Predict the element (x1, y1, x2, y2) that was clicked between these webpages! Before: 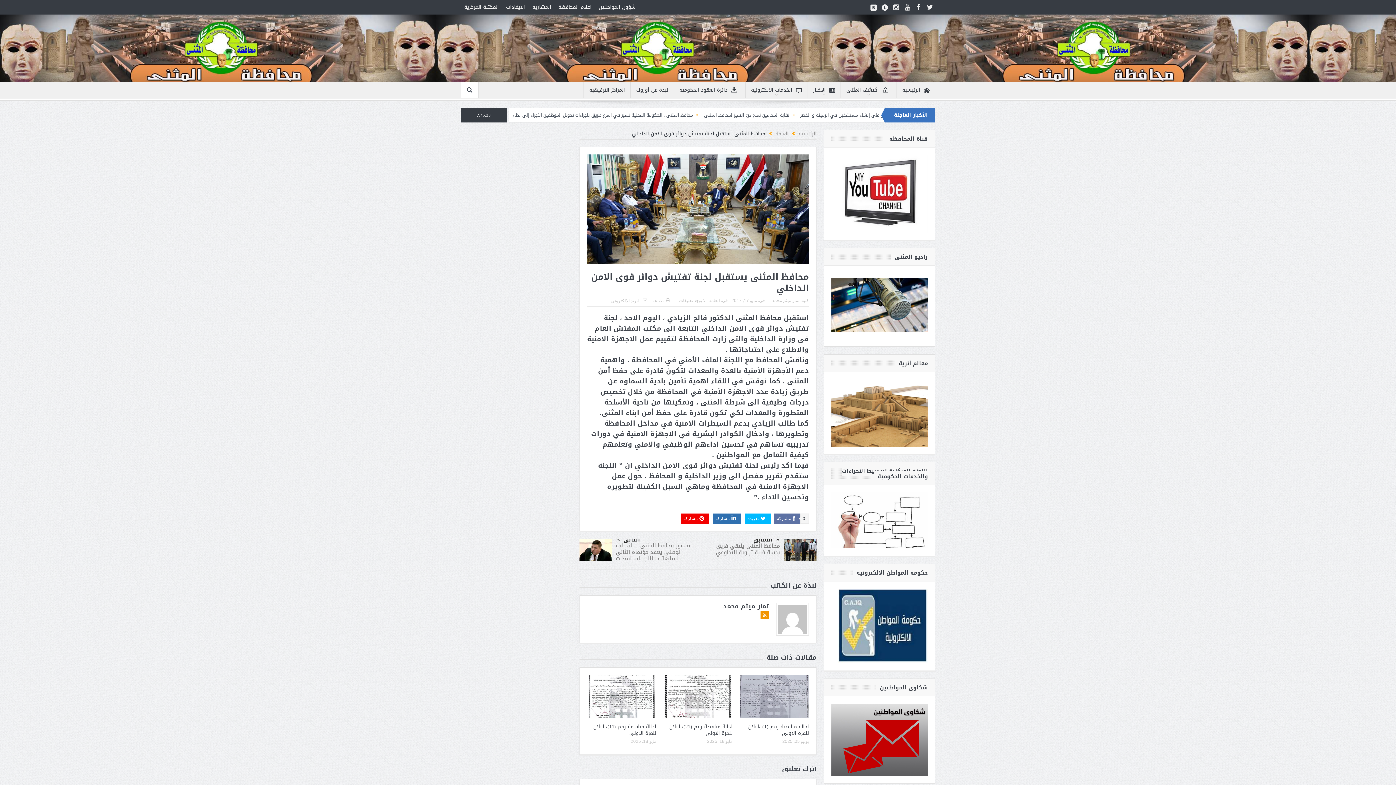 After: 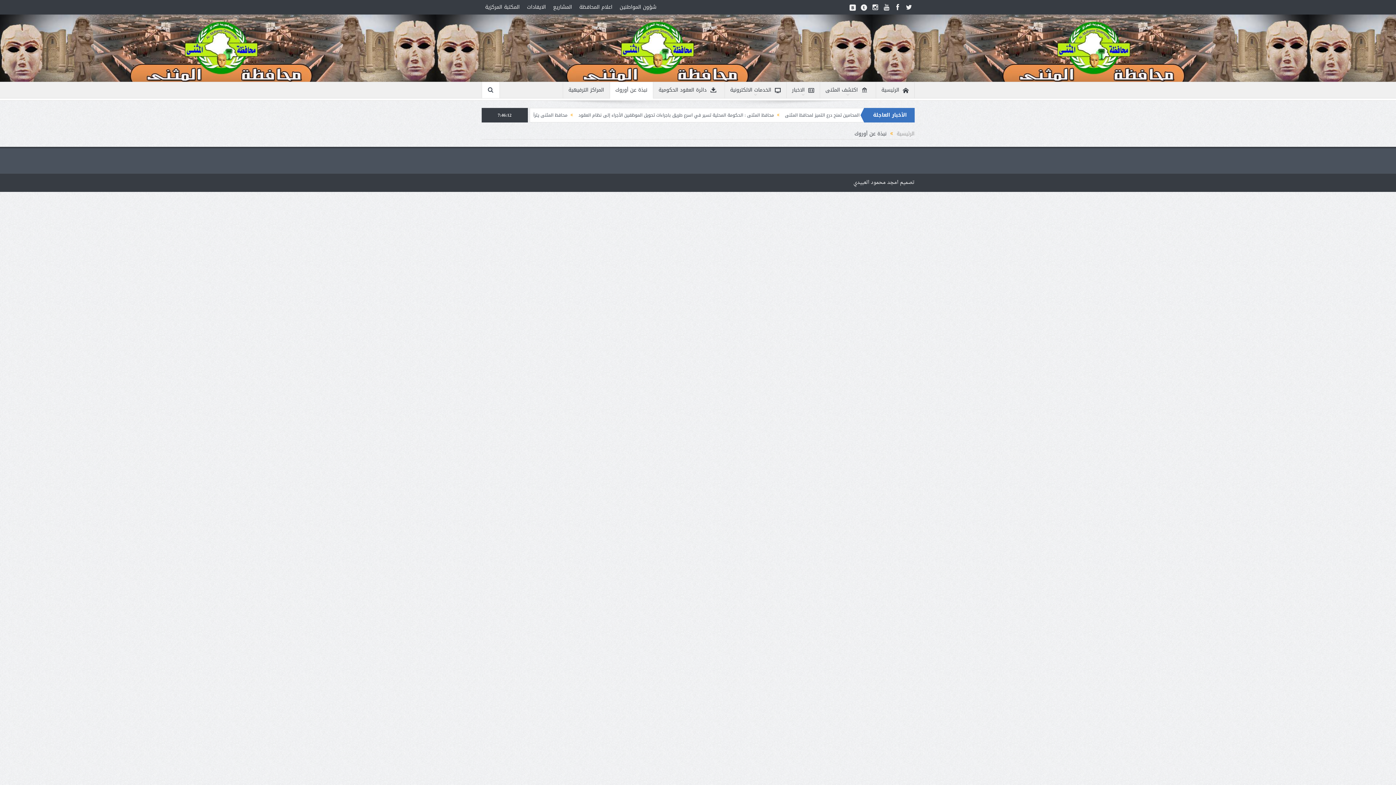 Action: label: نبذة عن أوروك bbox: (630, 82, 673, 98)